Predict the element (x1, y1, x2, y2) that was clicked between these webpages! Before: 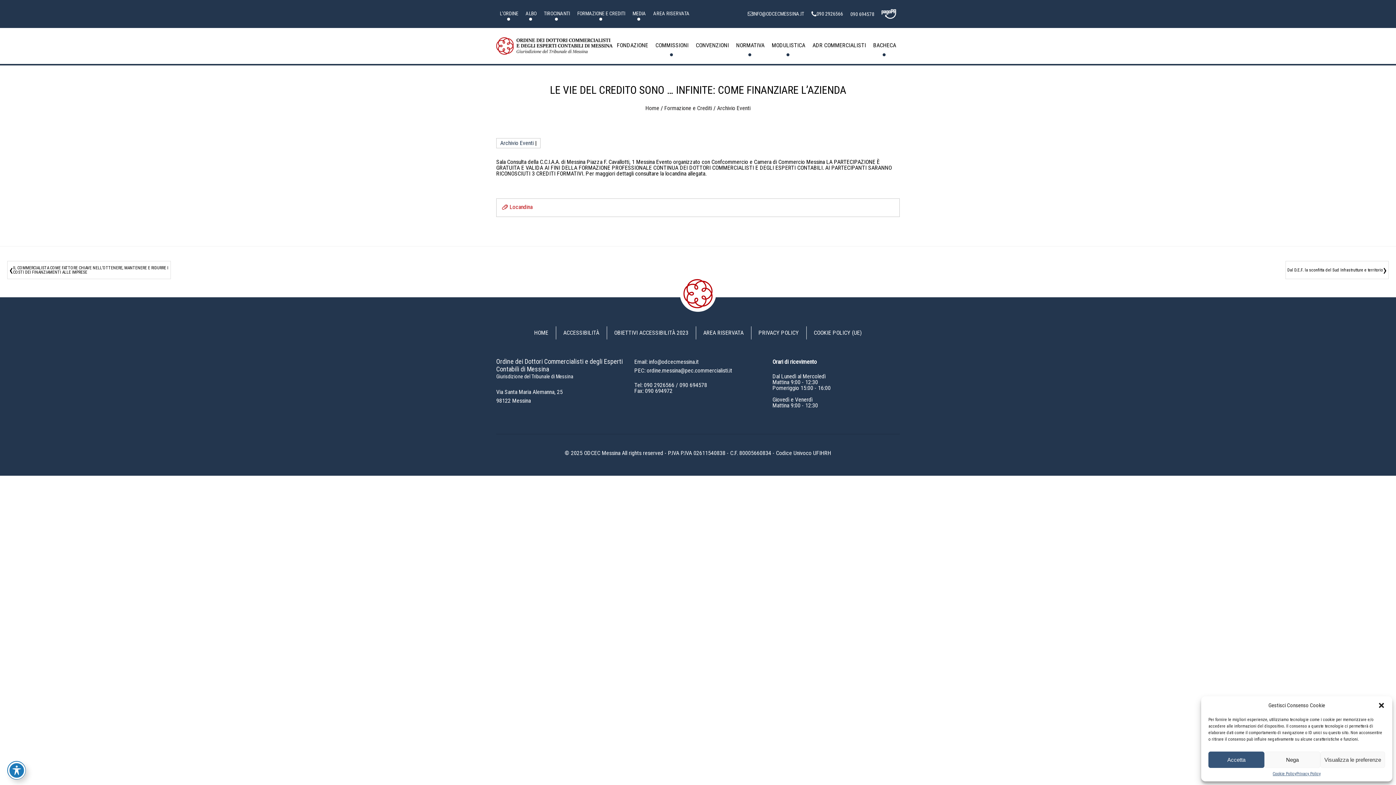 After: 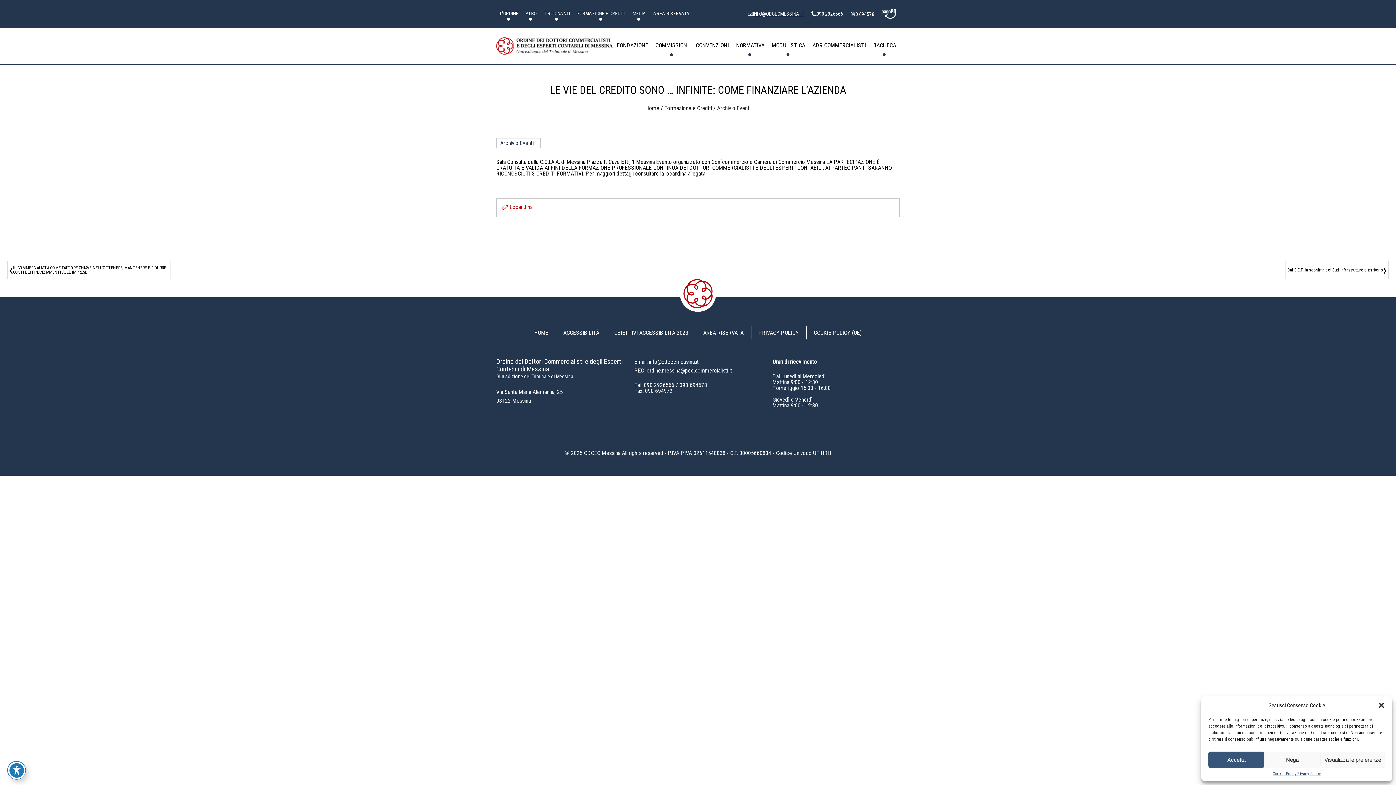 Action: bbox: (744, 9, 808, 18) label: INFO@ODCECMESSINA.IT